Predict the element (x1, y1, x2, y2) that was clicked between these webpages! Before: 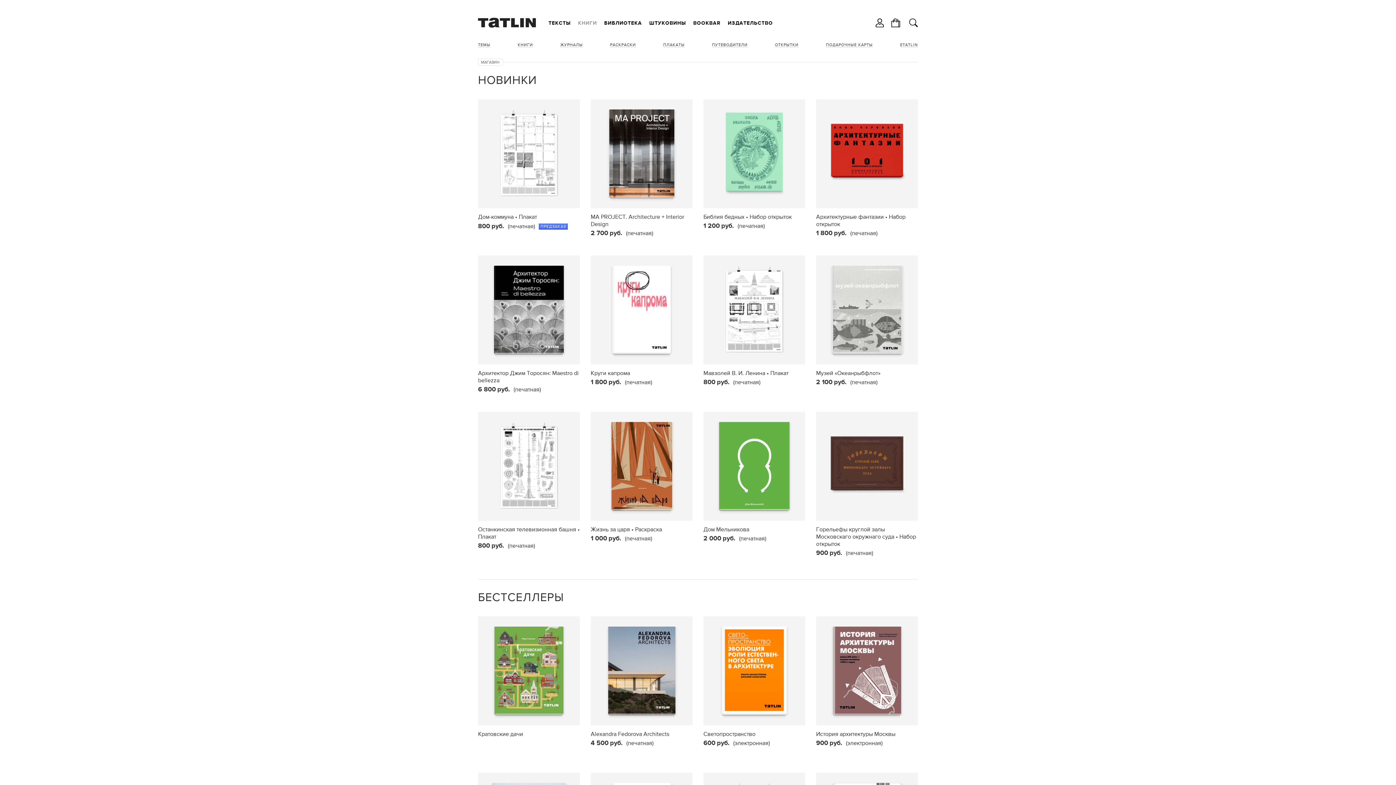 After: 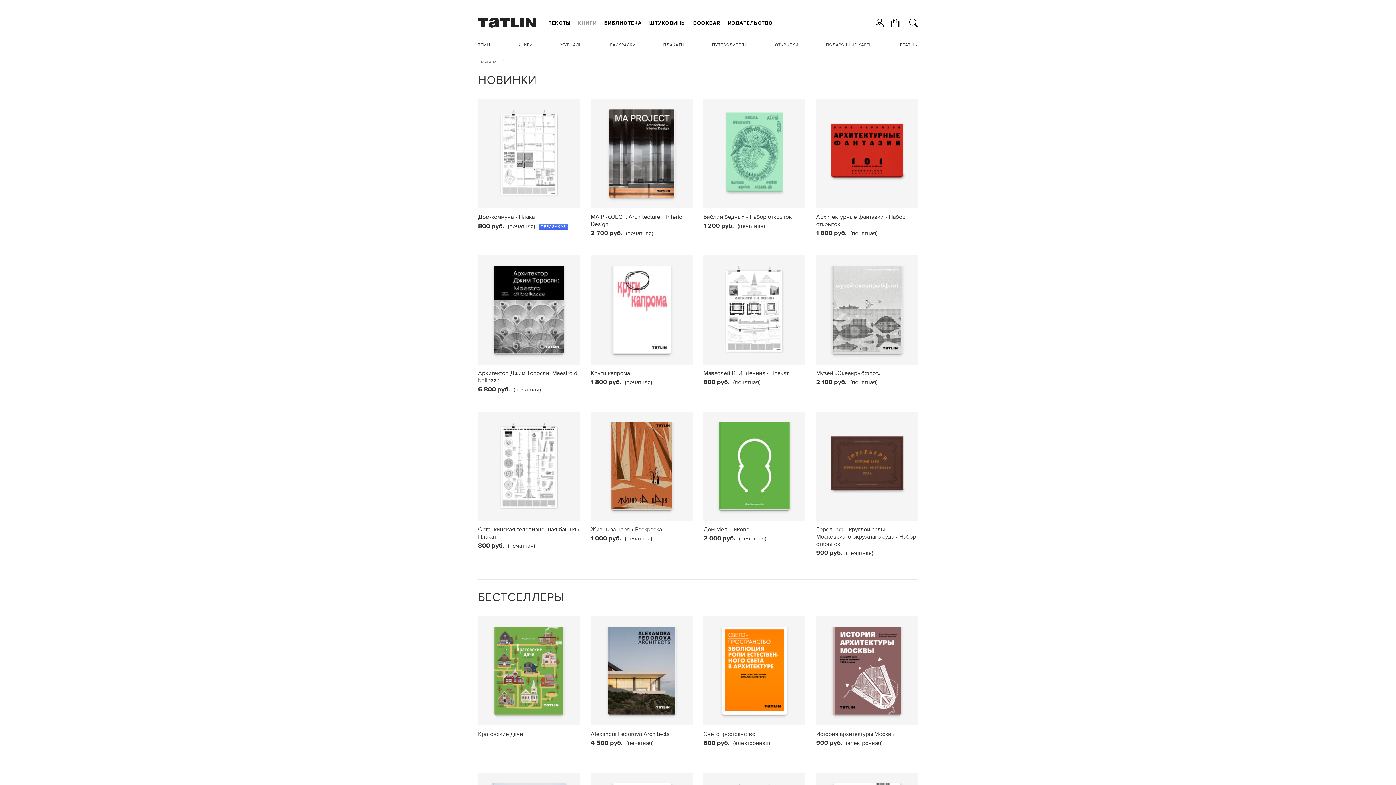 Action: bbox: (478, 58, 502, 66) label: МАГАЗИН